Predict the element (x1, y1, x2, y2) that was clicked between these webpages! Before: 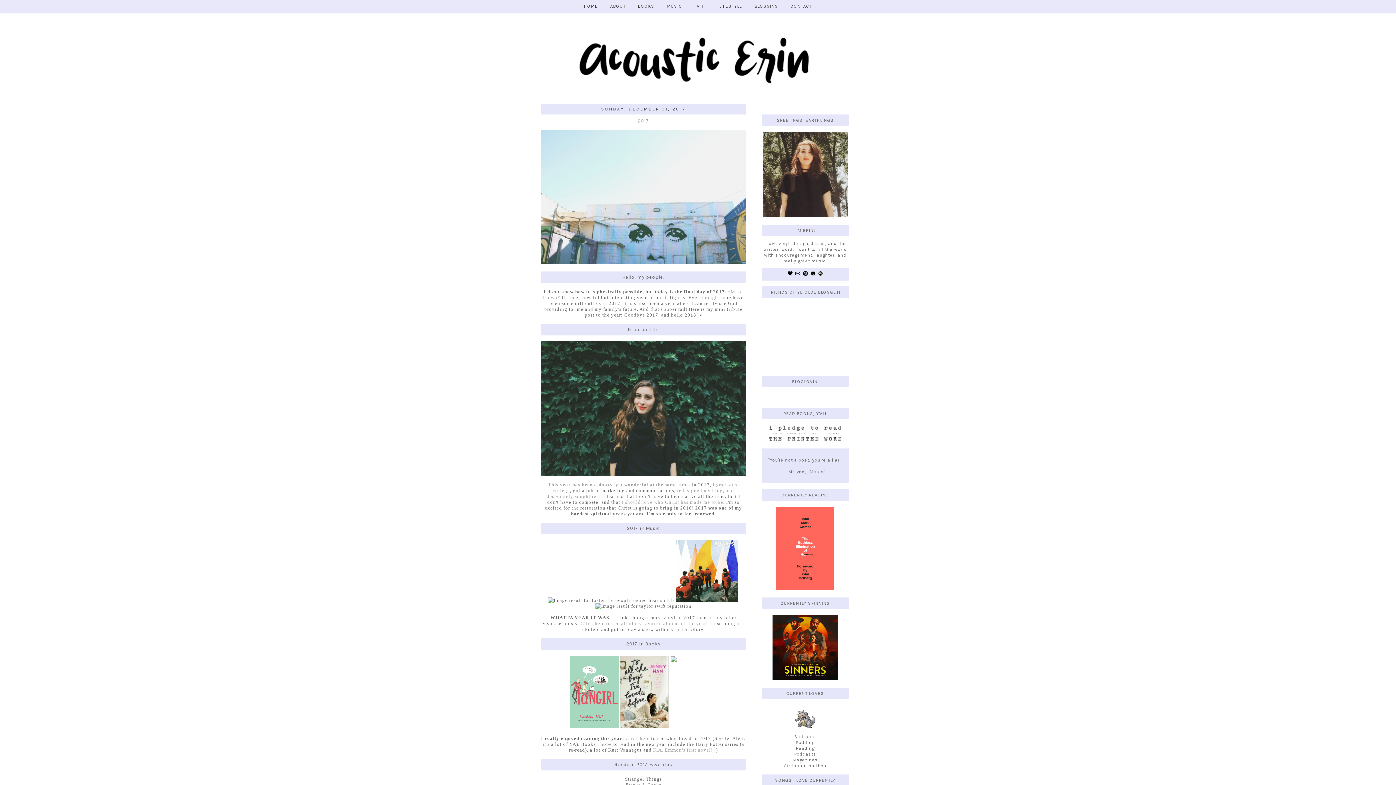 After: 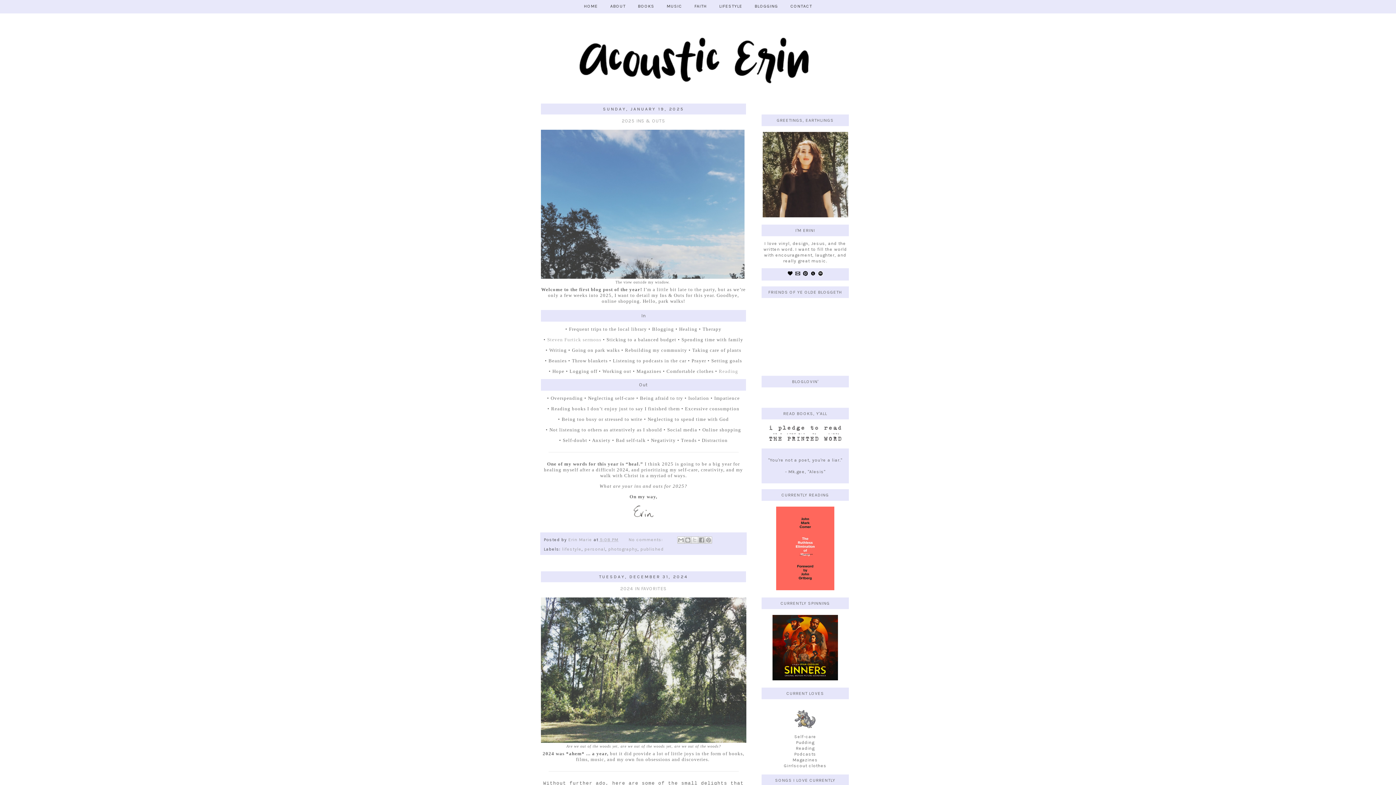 Action: bbox: (536, 14, 860, 90)